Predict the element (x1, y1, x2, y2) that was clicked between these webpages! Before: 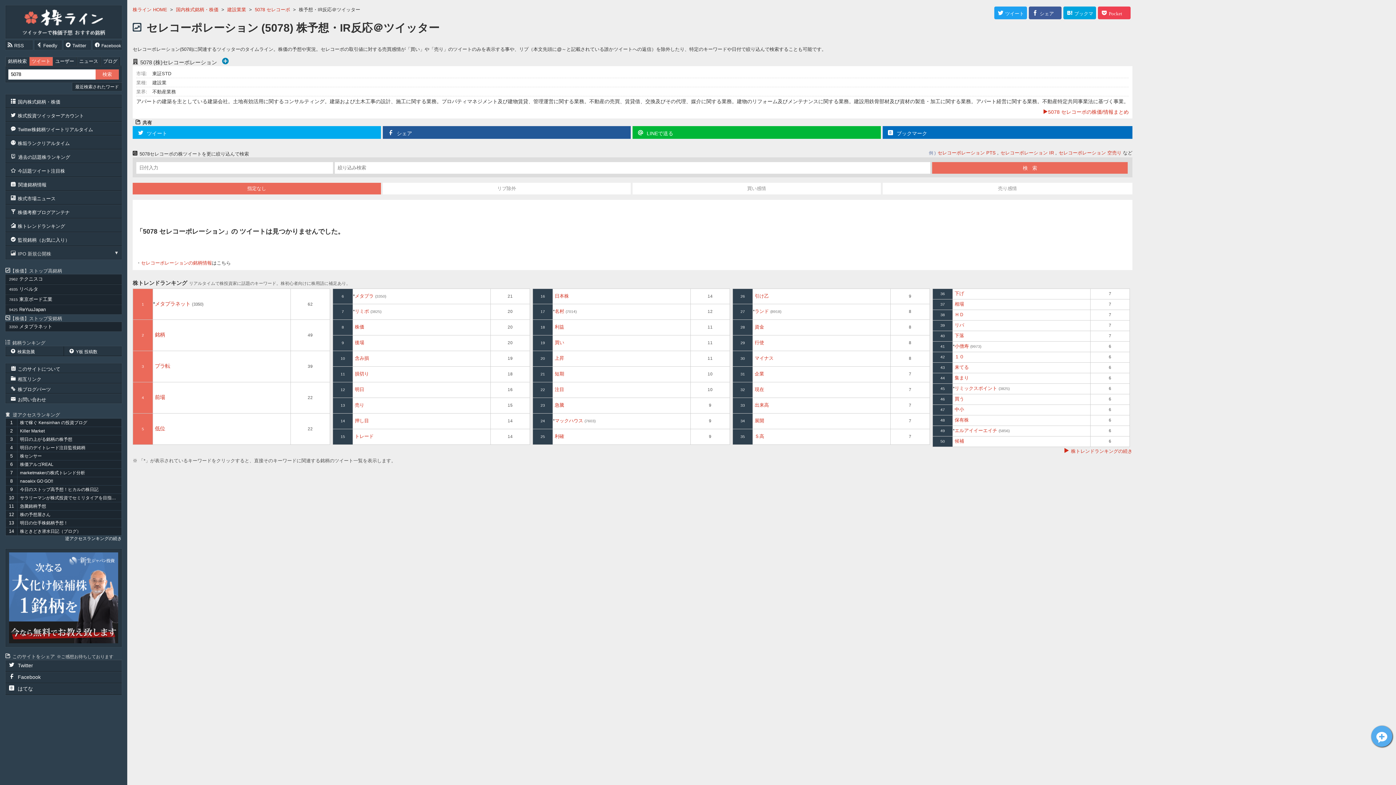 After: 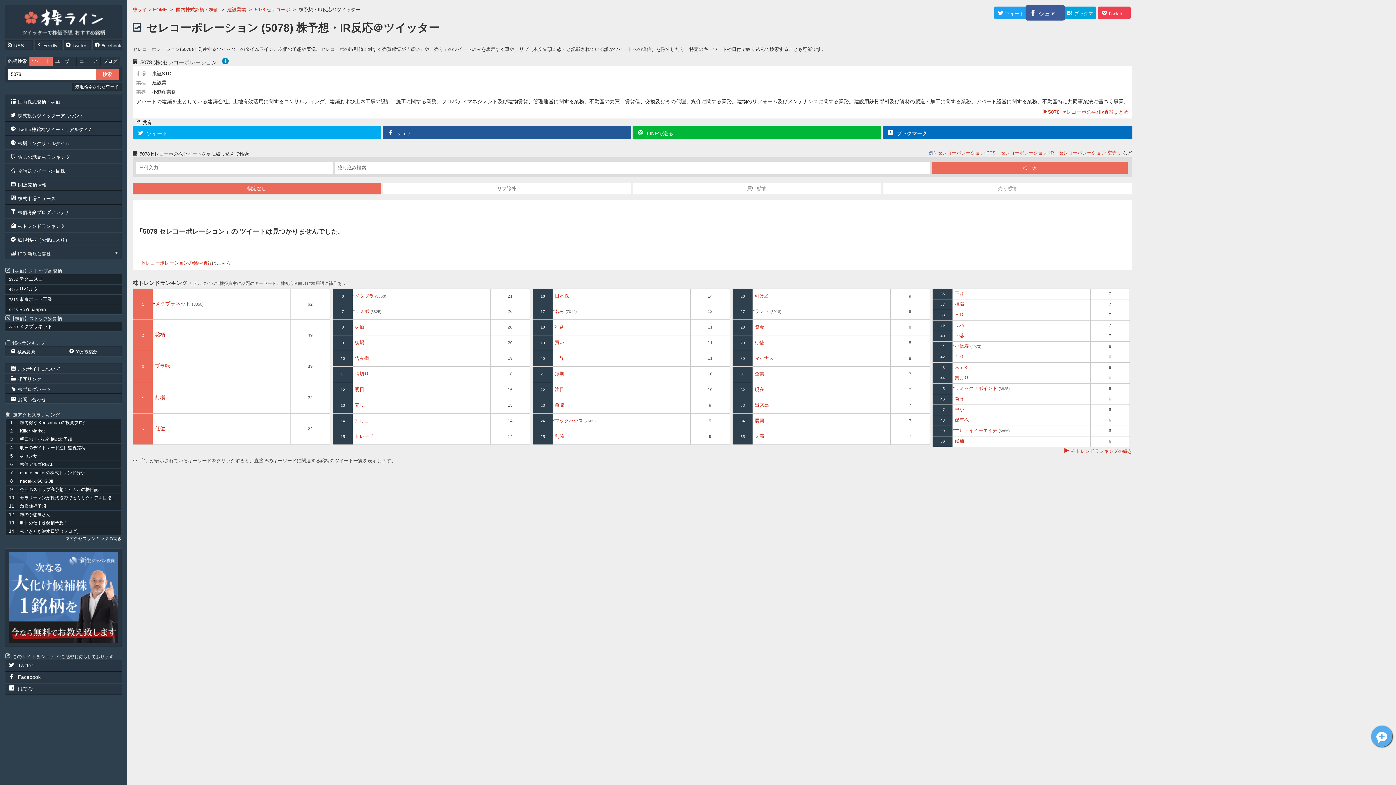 Action: bbox: (1029, 6, 1061, 19) label: シェア